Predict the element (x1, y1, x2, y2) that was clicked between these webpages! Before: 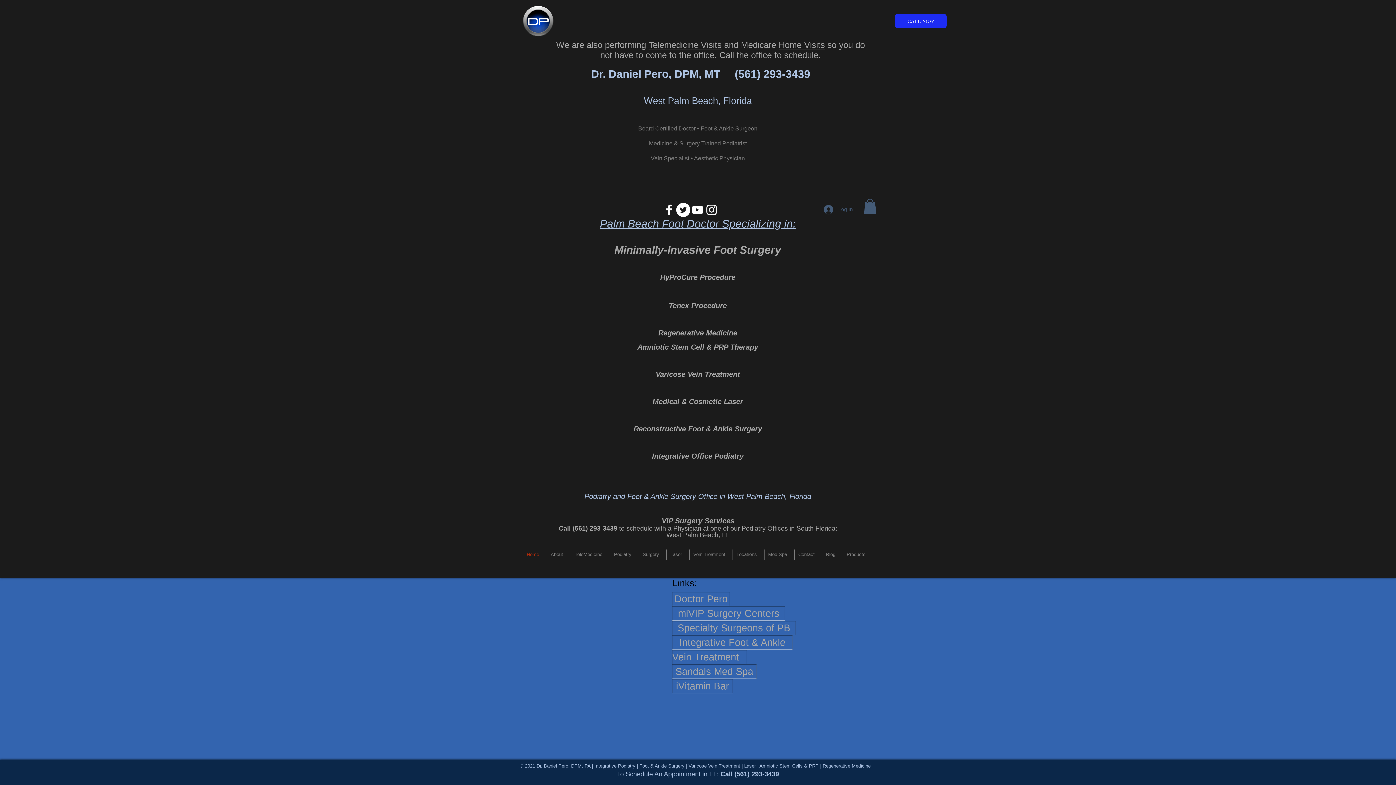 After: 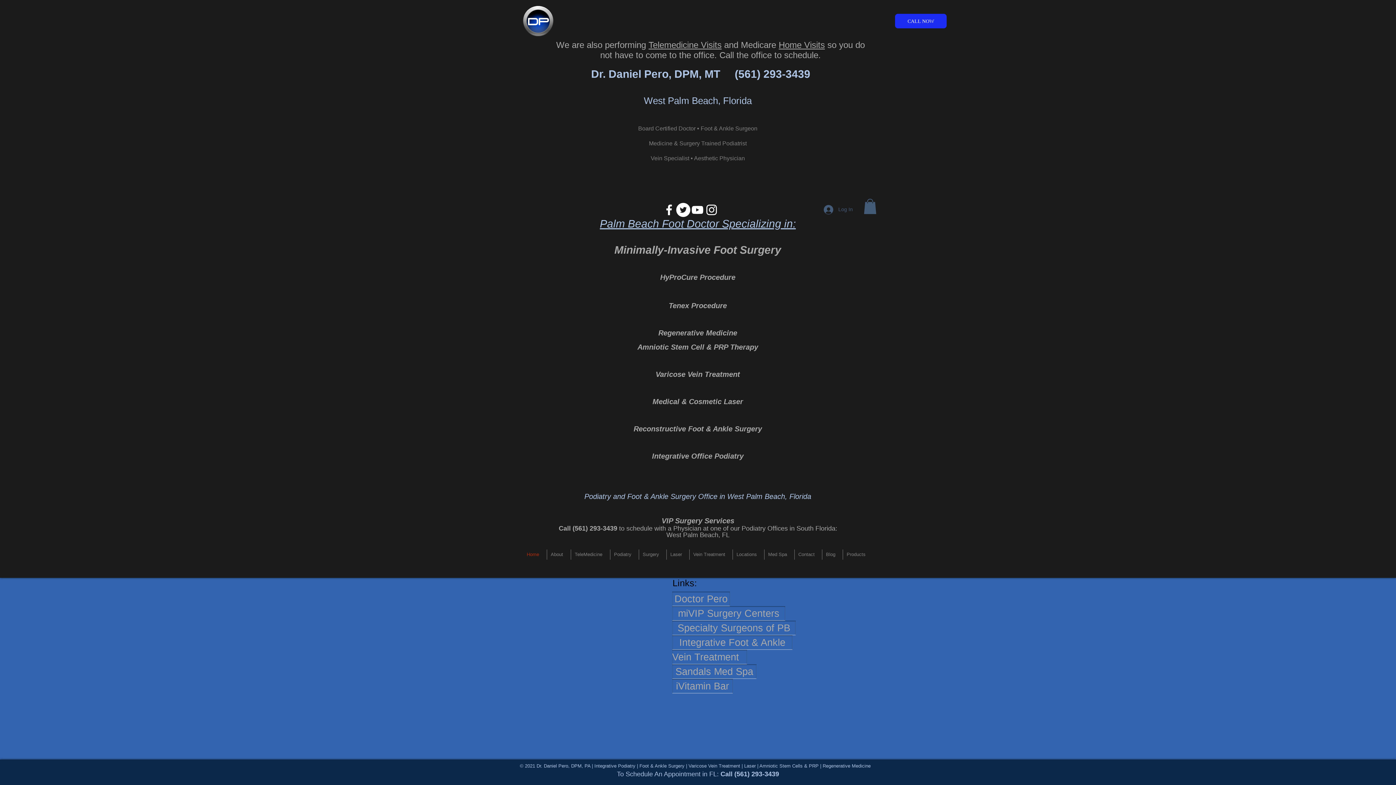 Action: bbox: (676, 202, 690, 217) label: Twitter - White Circle